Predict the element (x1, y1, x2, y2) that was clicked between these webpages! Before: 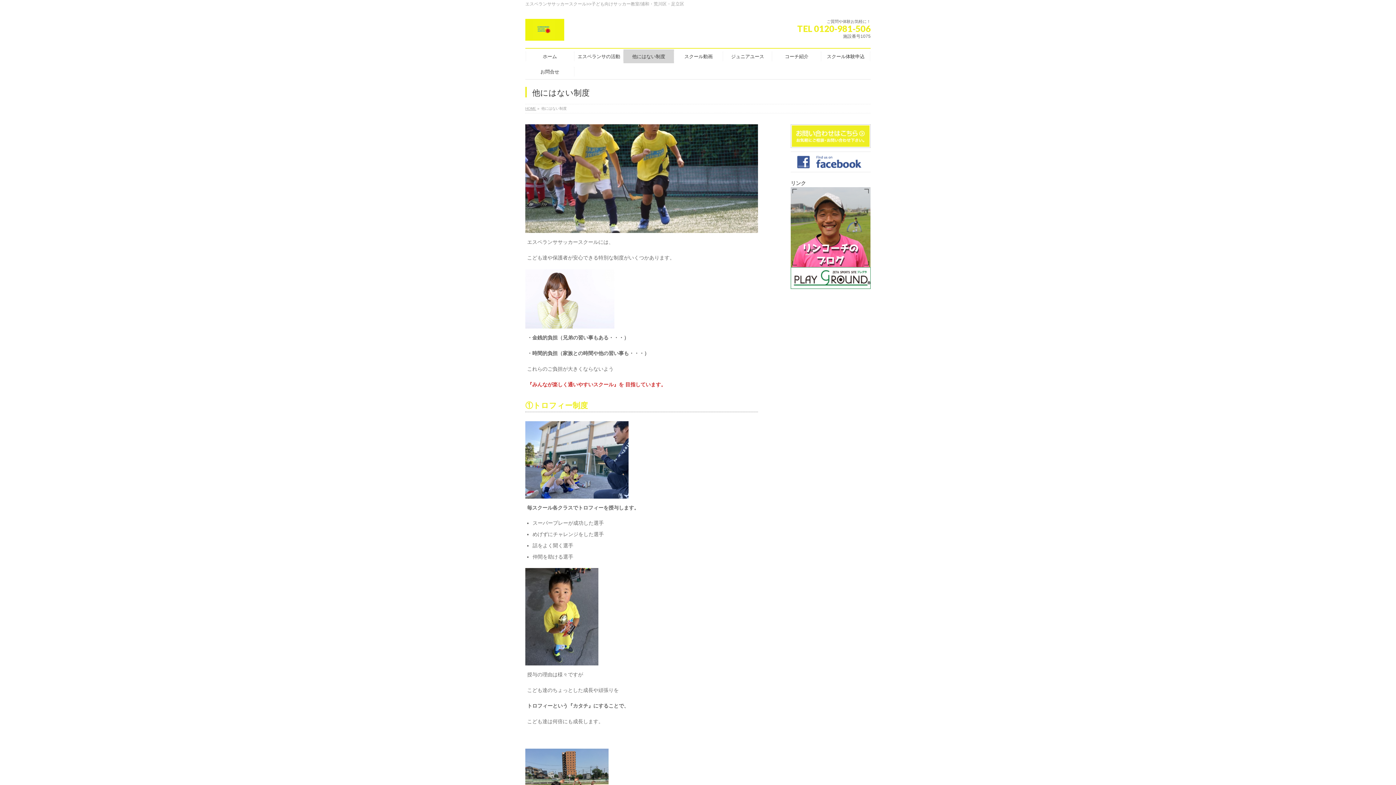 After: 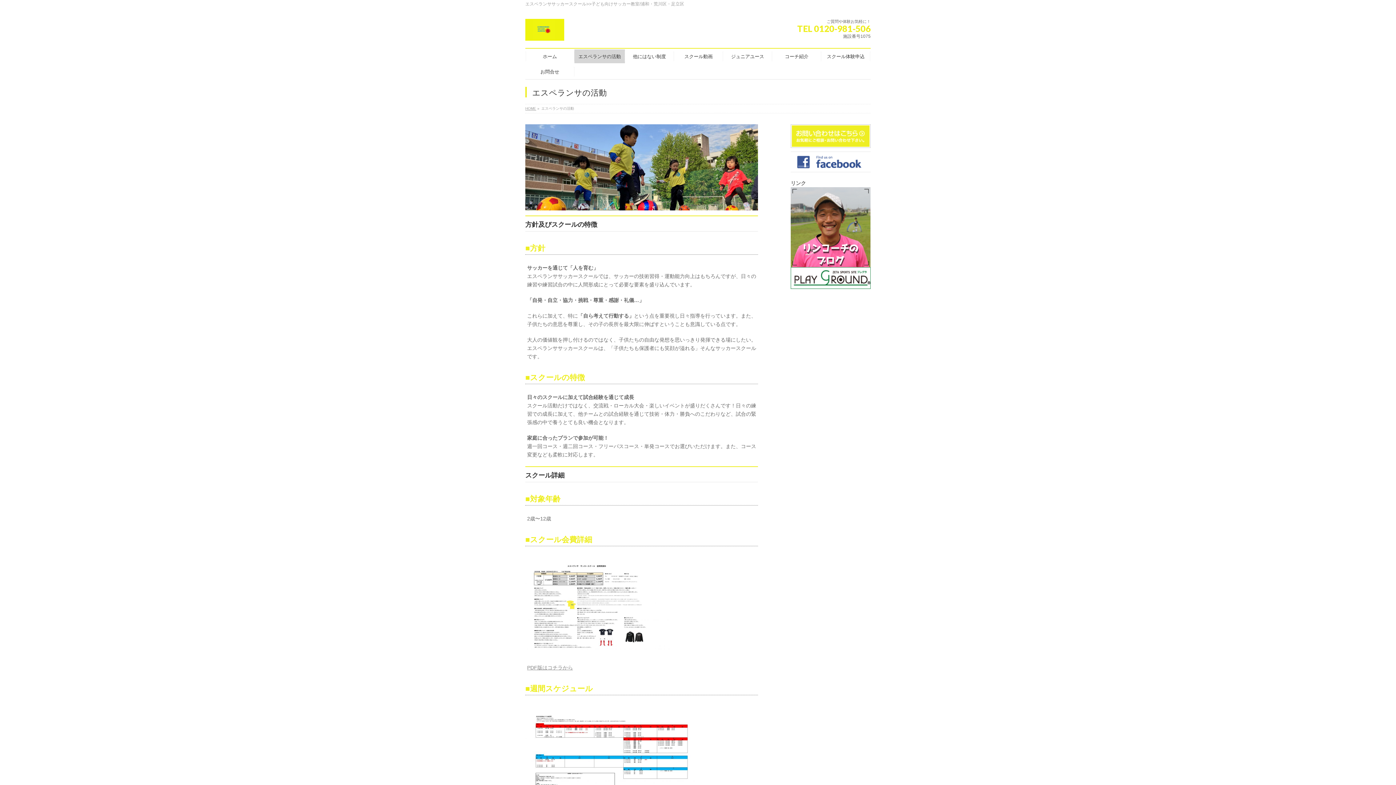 Action: bbox: (574, 49, 623, 63) label: エスペランサの活動